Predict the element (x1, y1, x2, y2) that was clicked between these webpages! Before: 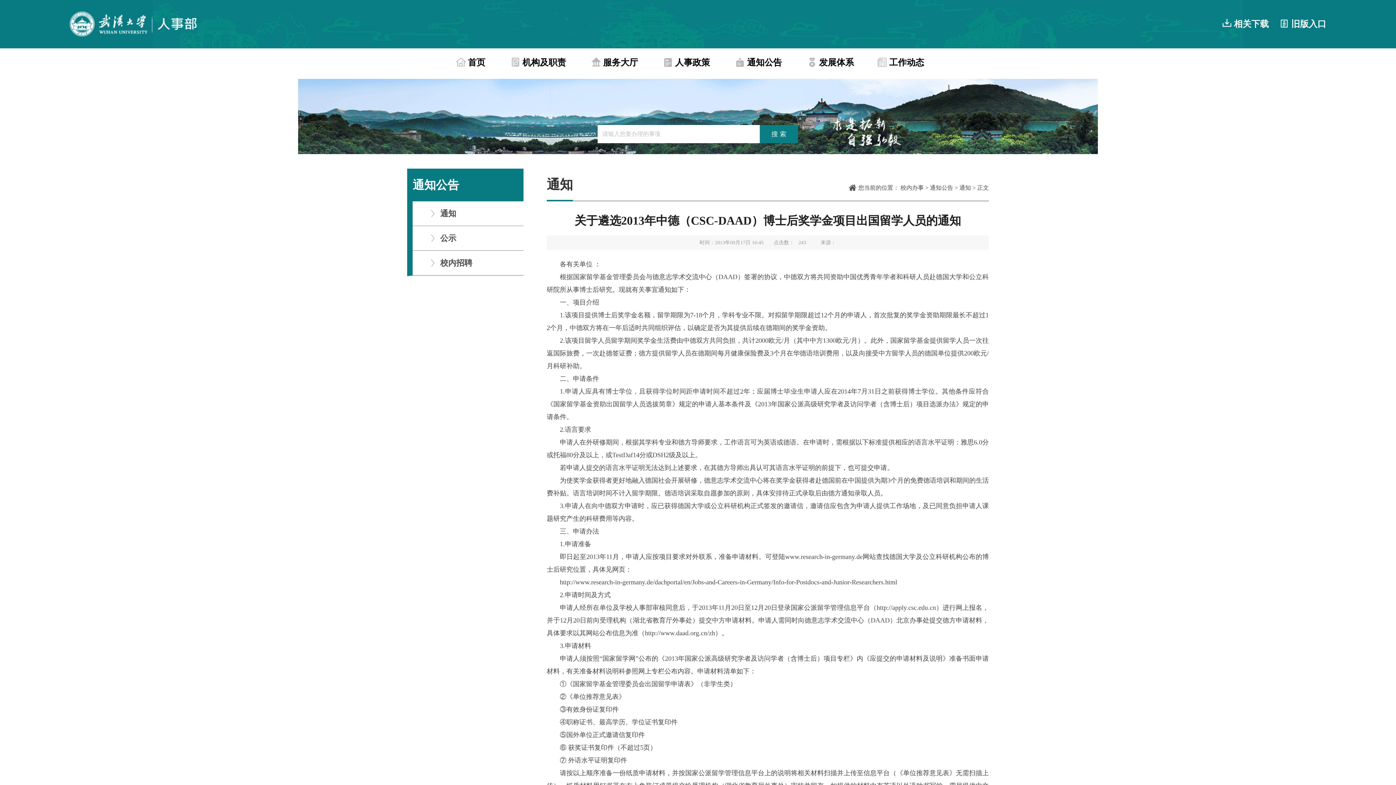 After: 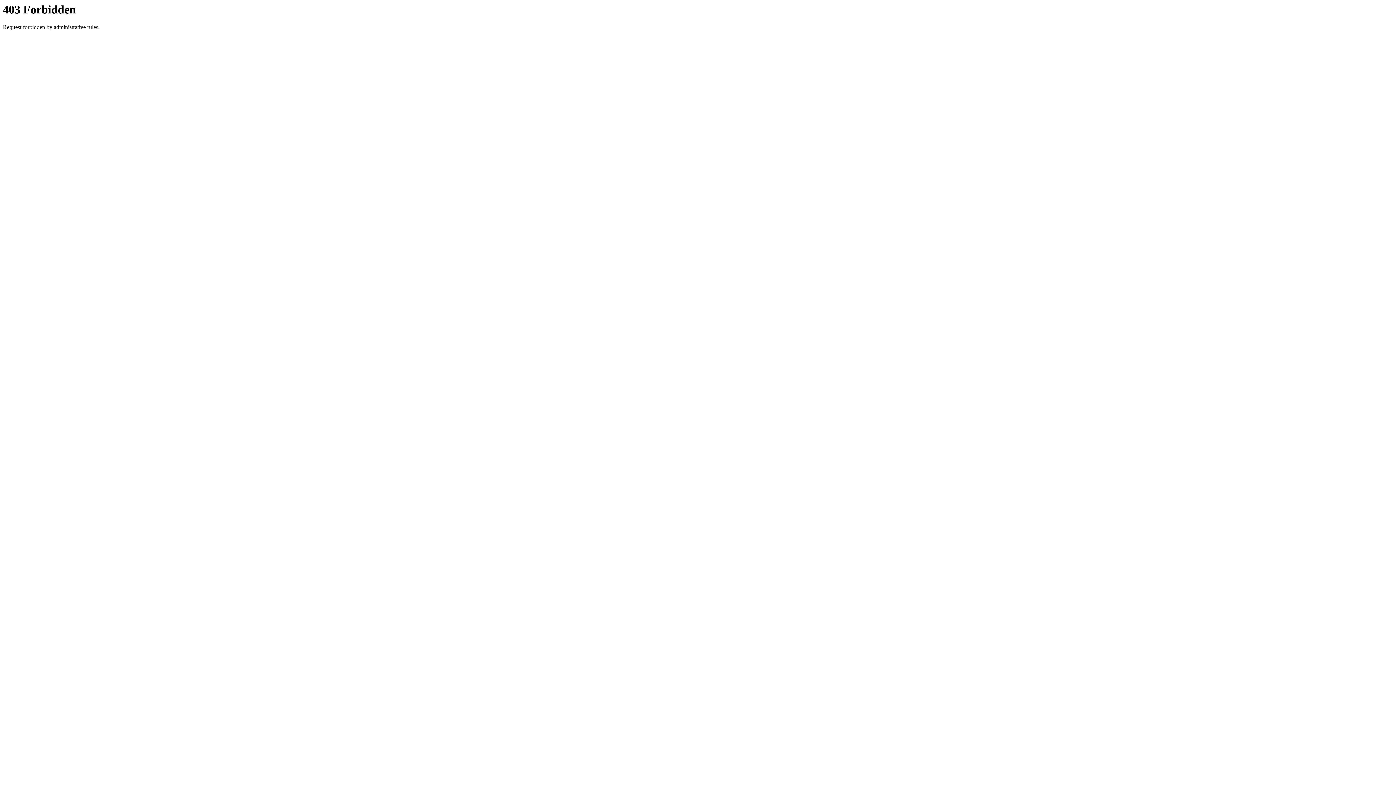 Action: label: www.research-in-germany.de bbox: (575, 578, 653, 586)